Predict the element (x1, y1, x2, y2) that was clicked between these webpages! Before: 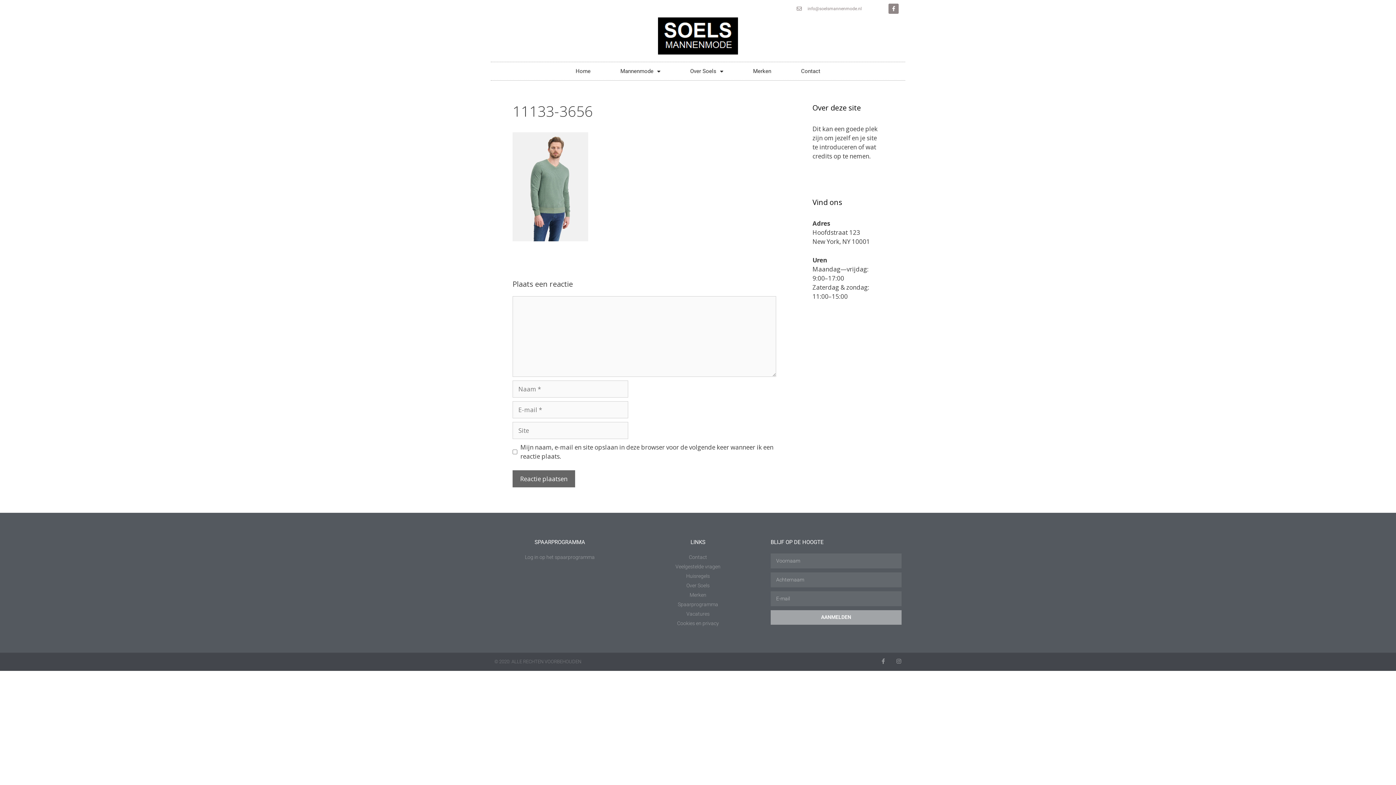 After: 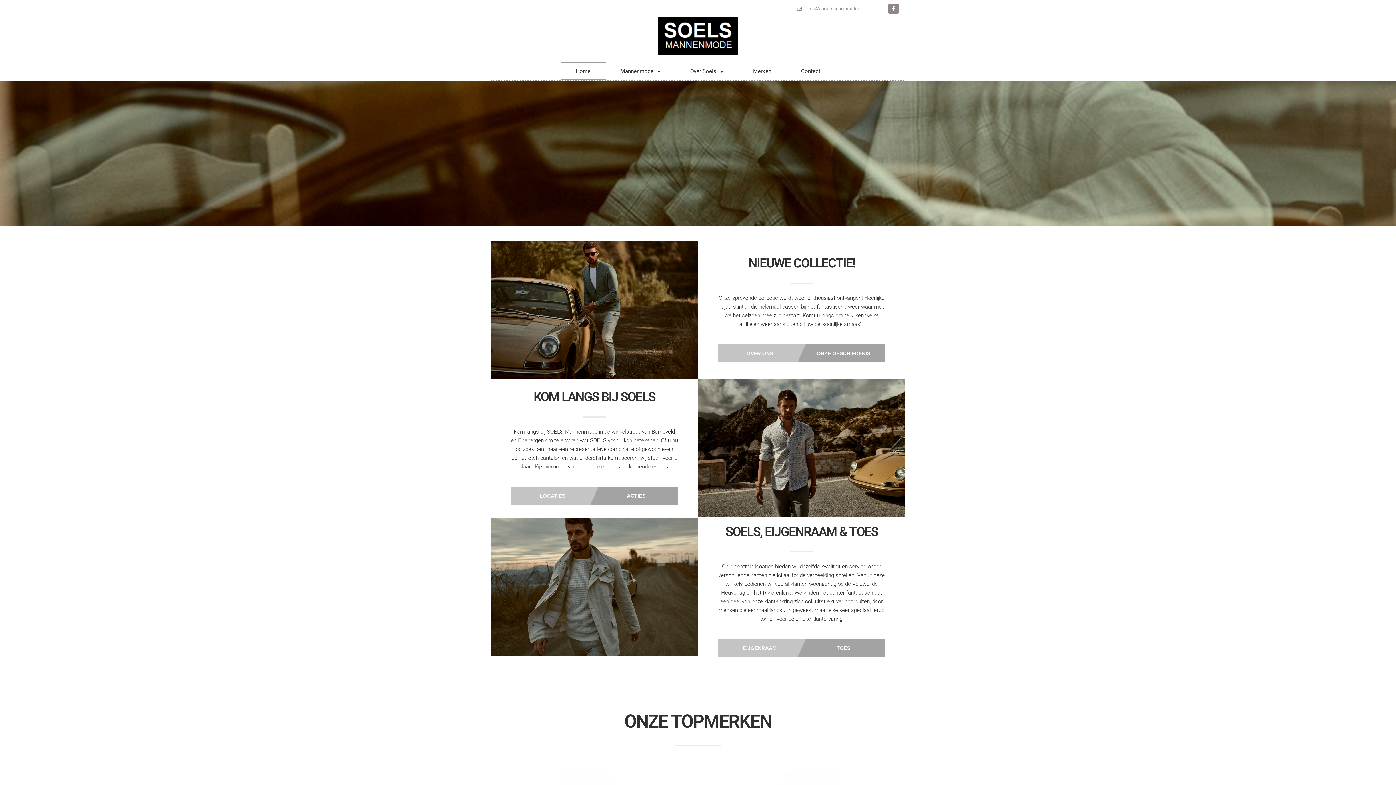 Action: bbox: (658, 17, 738, 54)